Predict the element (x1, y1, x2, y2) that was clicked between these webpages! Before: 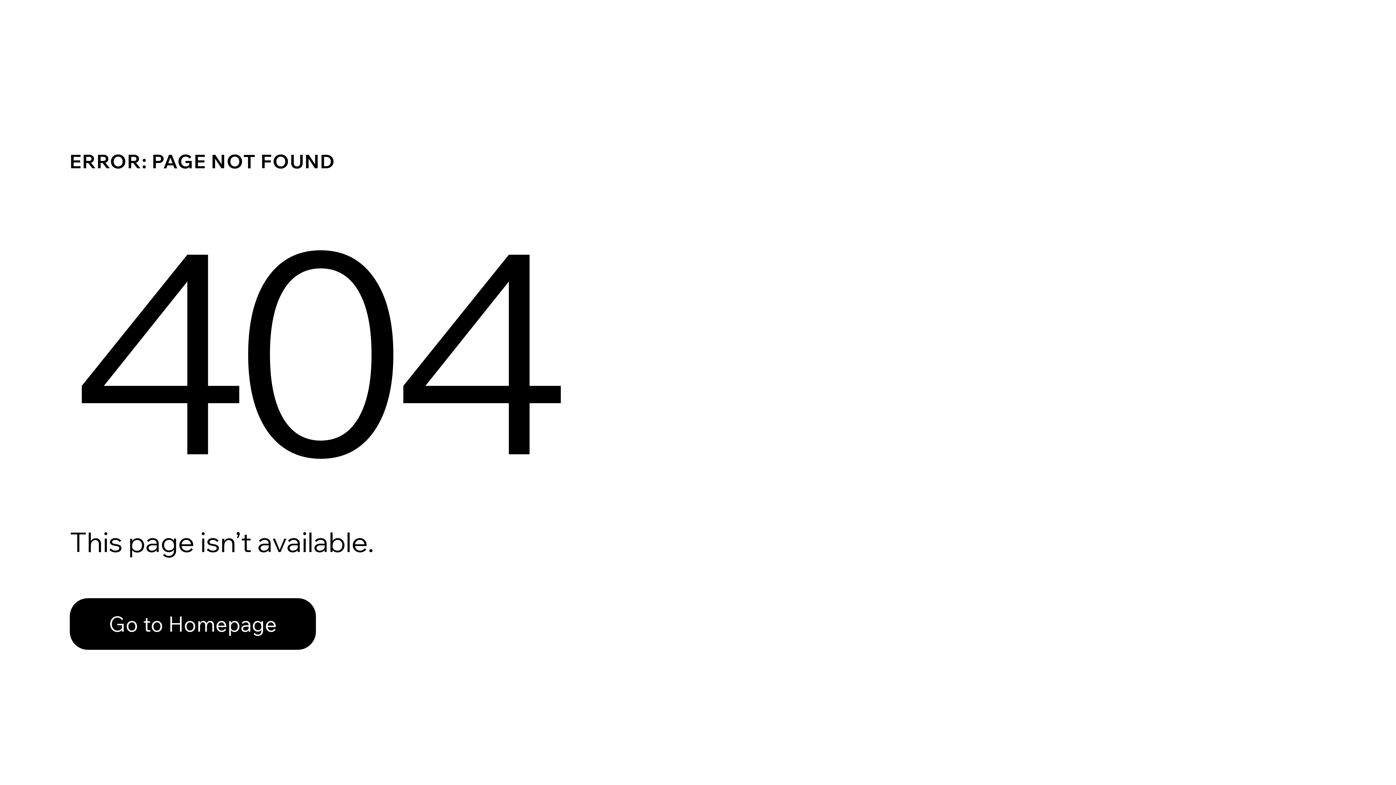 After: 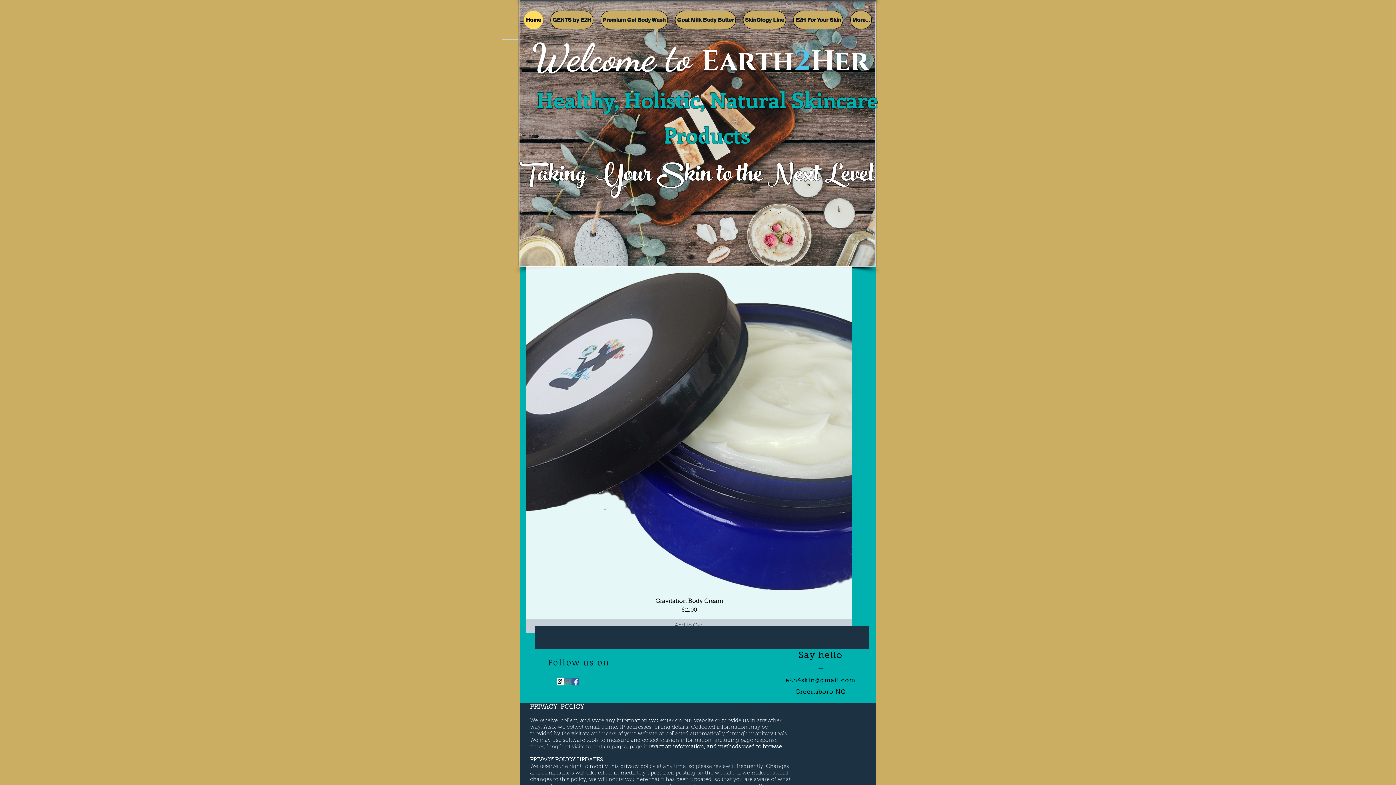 Action: bbox: (69, 582, 768, 659) label: Go to Homepage